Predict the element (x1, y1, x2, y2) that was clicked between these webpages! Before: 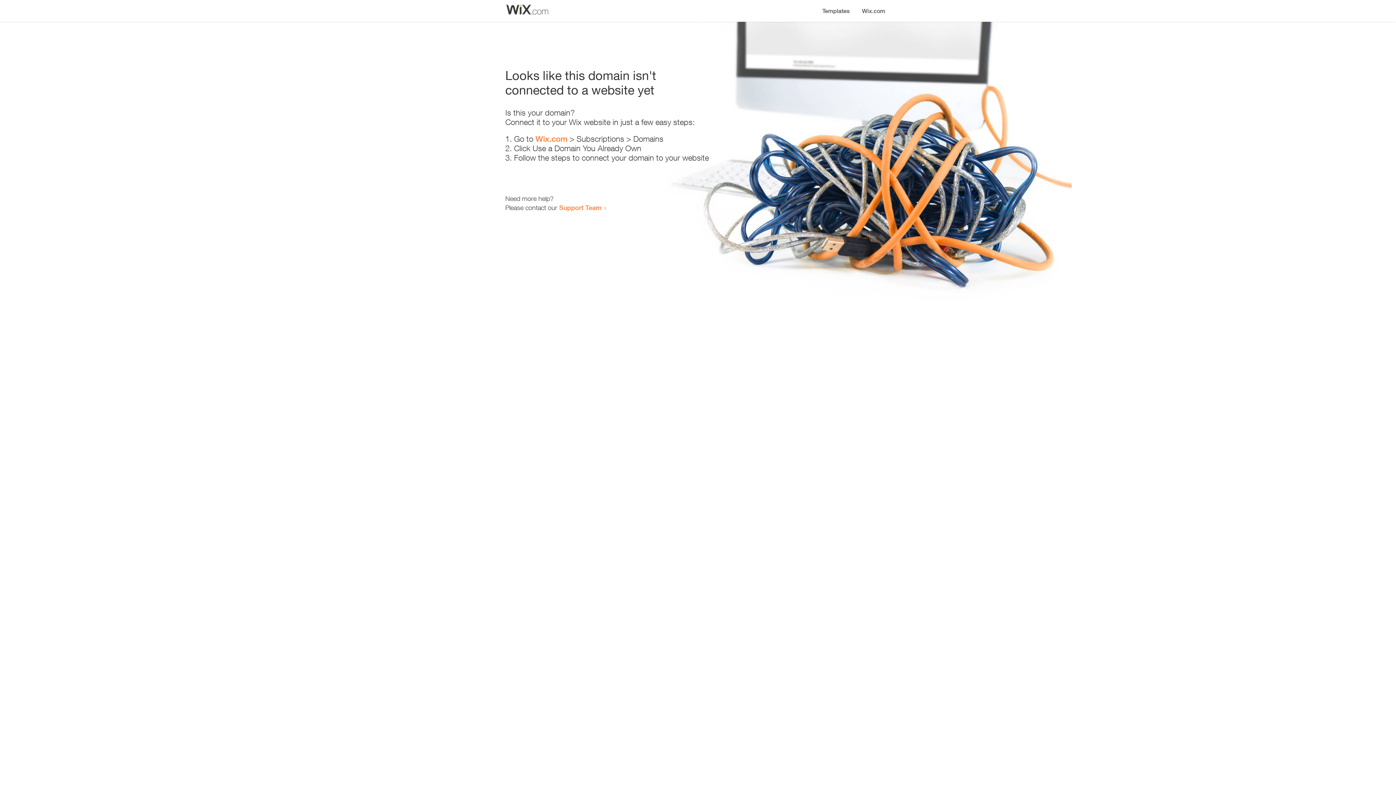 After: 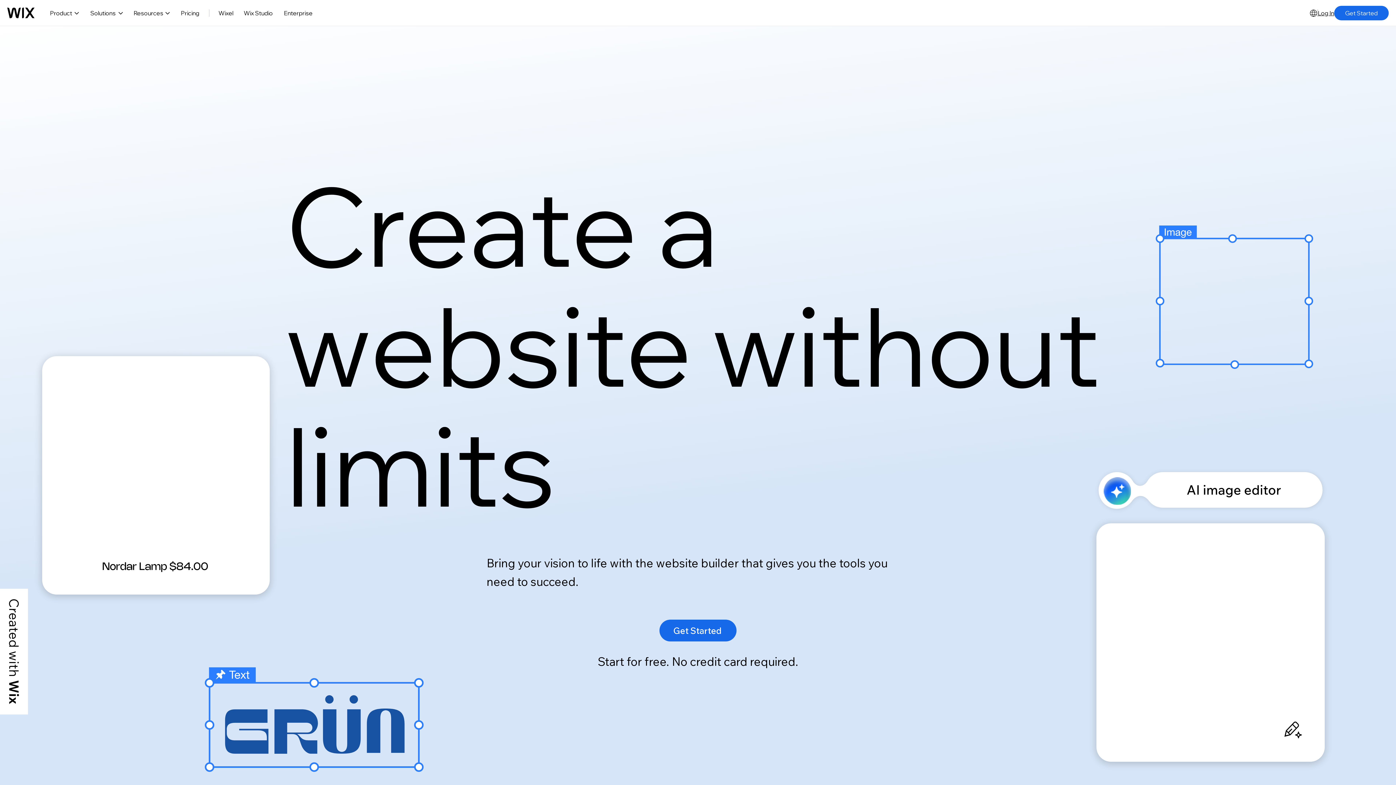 Action: bbox: (535, 134, 567, 143) label: Wix.com